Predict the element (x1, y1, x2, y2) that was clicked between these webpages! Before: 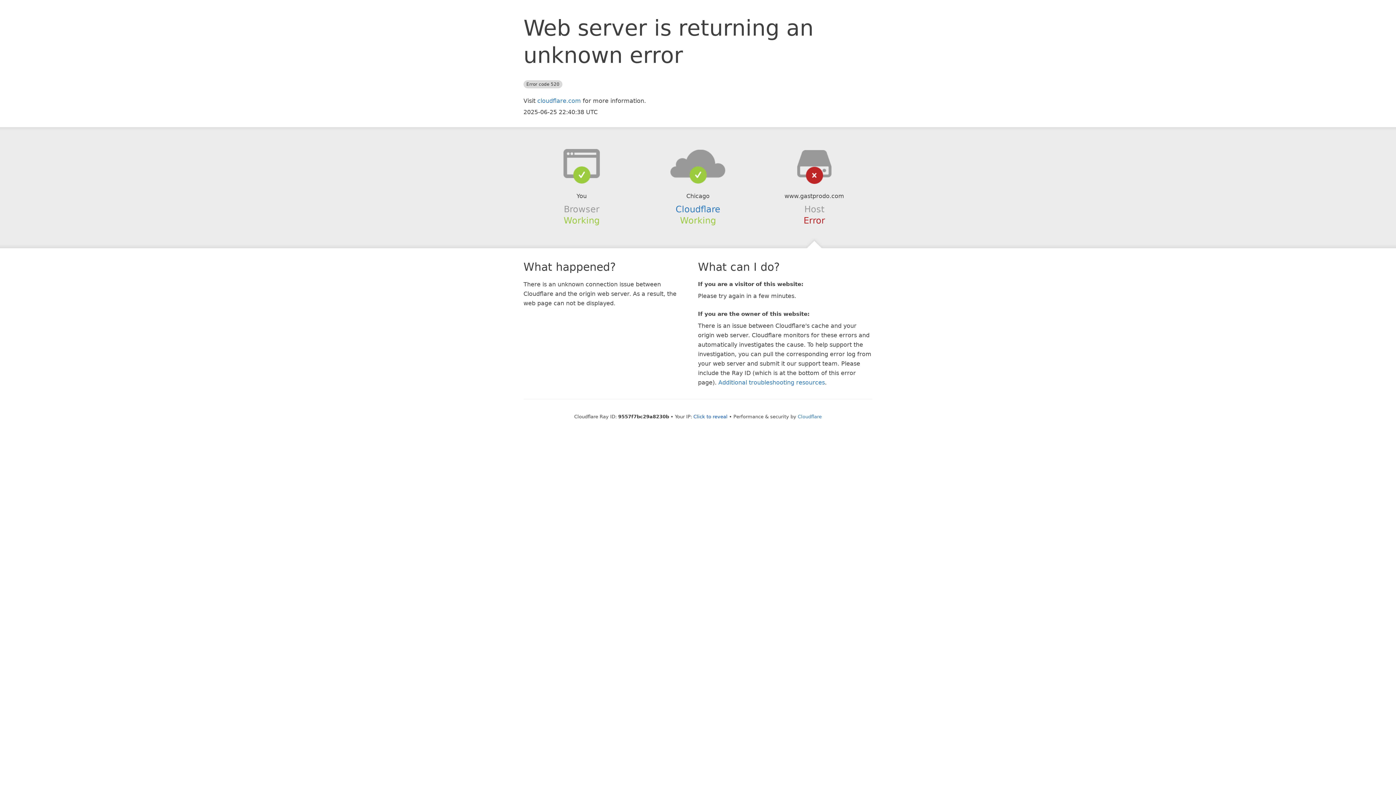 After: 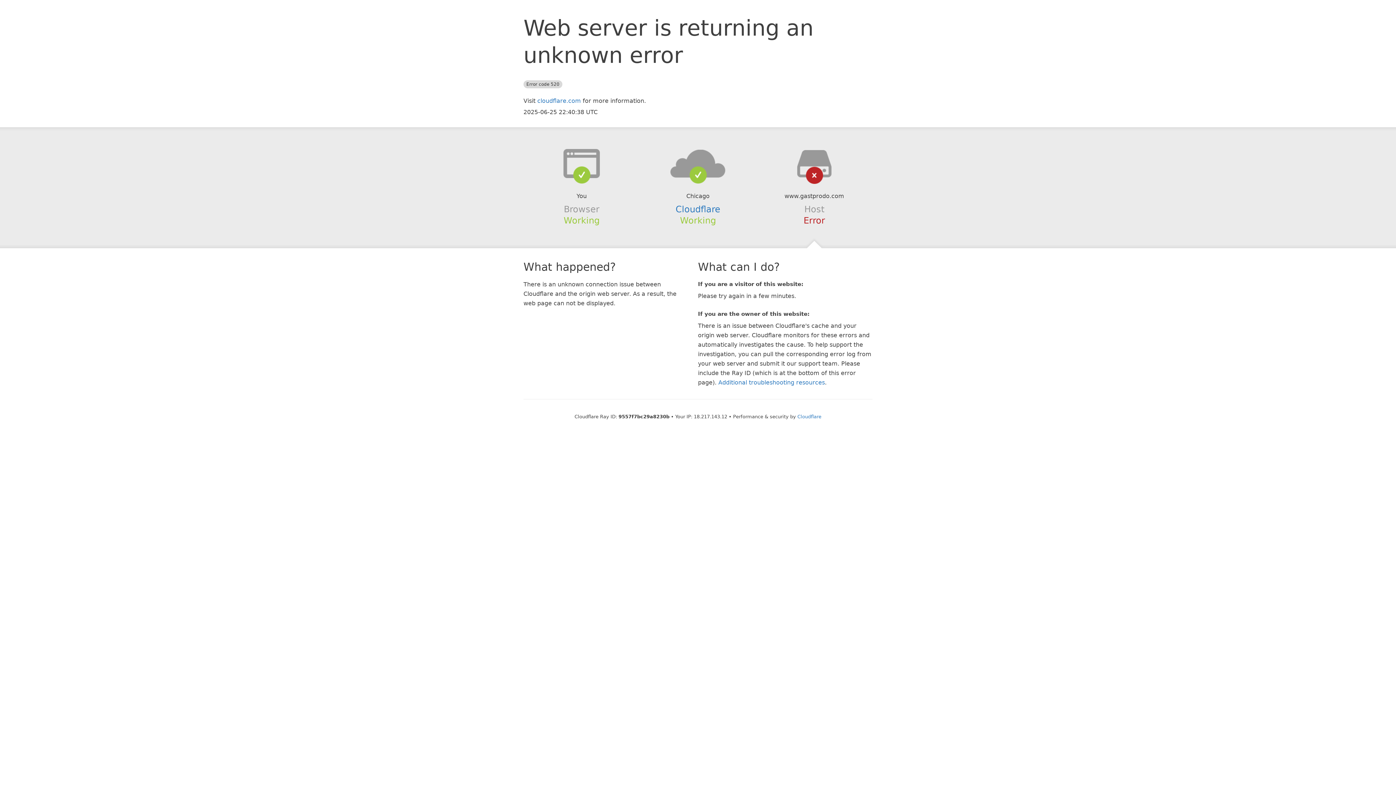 Action: bbox: (693, 414, 727, 419) label: Click to reveal